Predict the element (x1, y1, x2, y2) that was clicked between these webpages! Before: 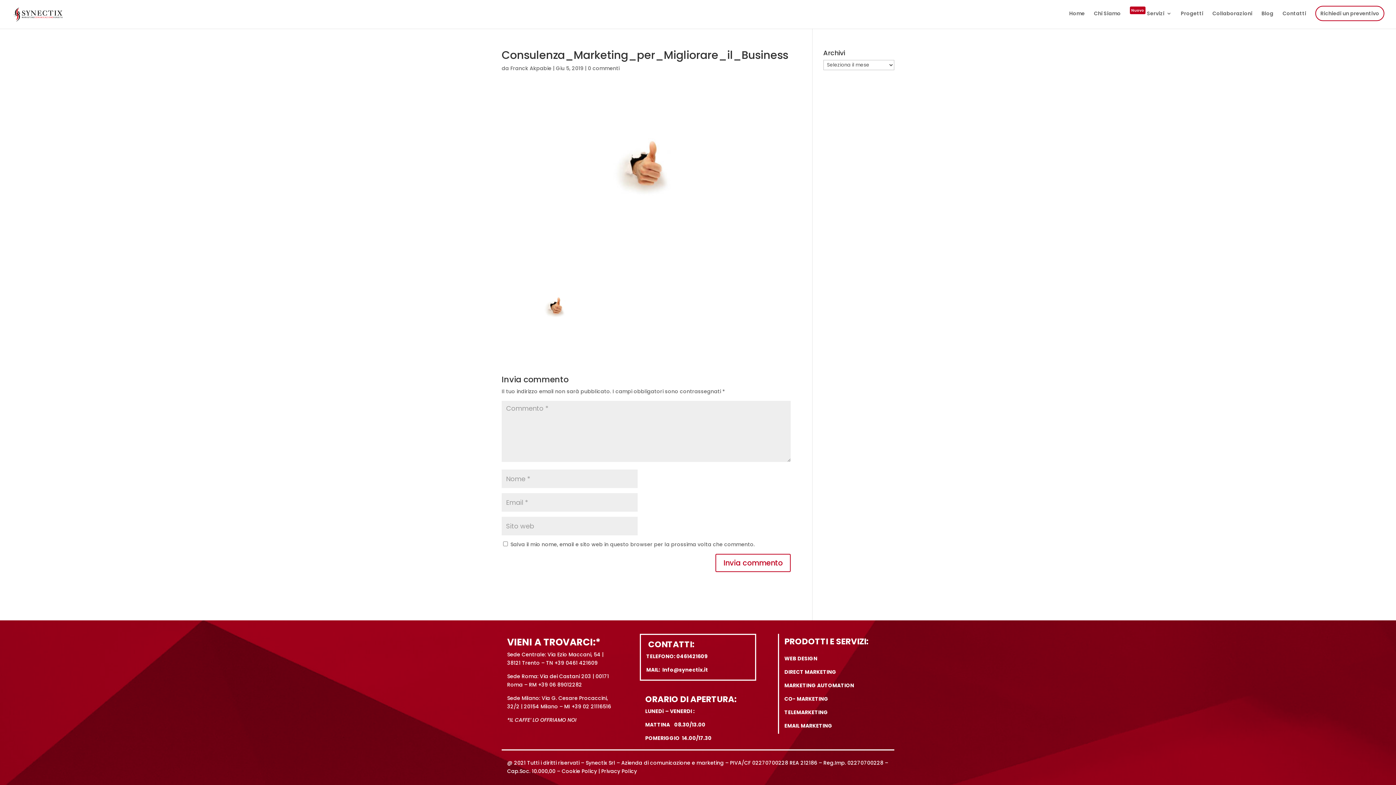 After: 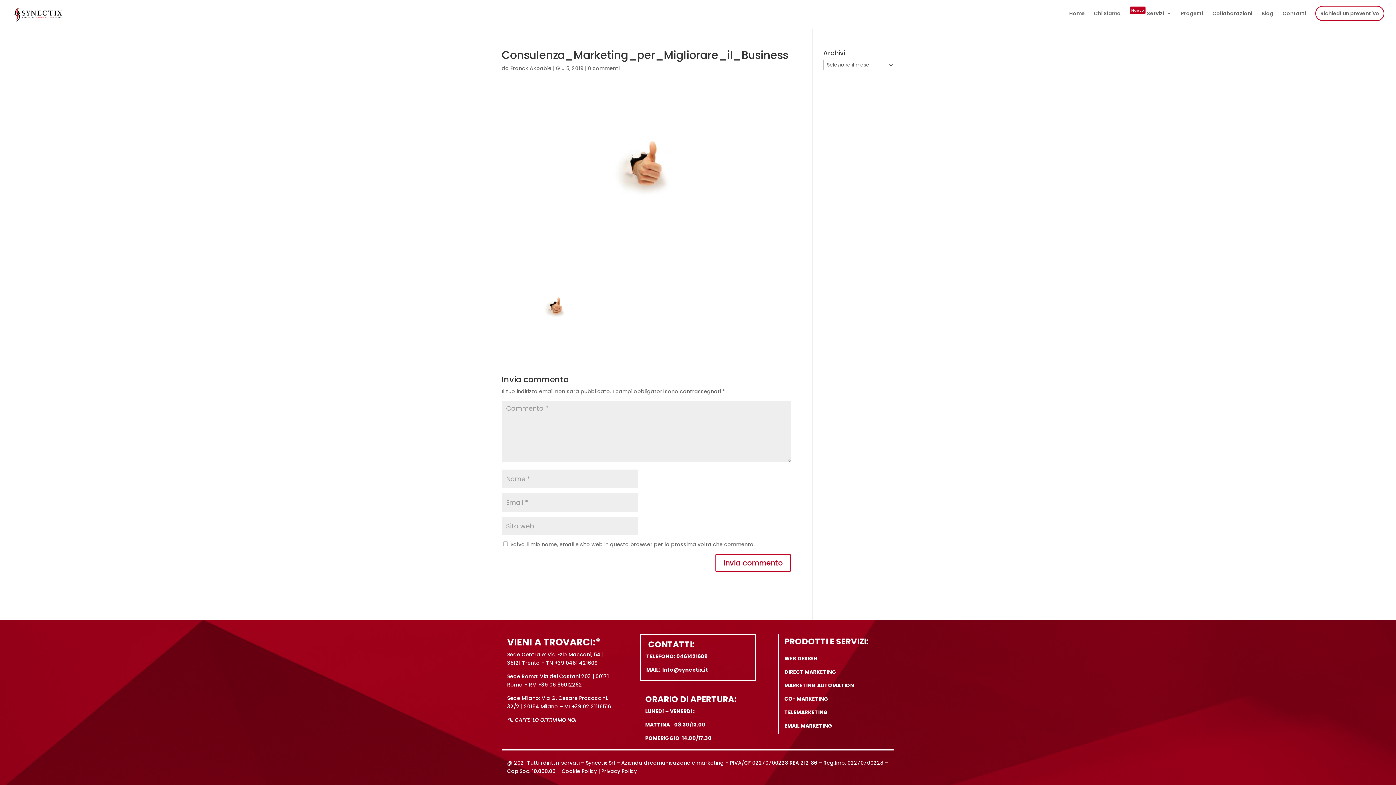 Action: label: Privacy Policy bbox: (601, 768, 637, 775)